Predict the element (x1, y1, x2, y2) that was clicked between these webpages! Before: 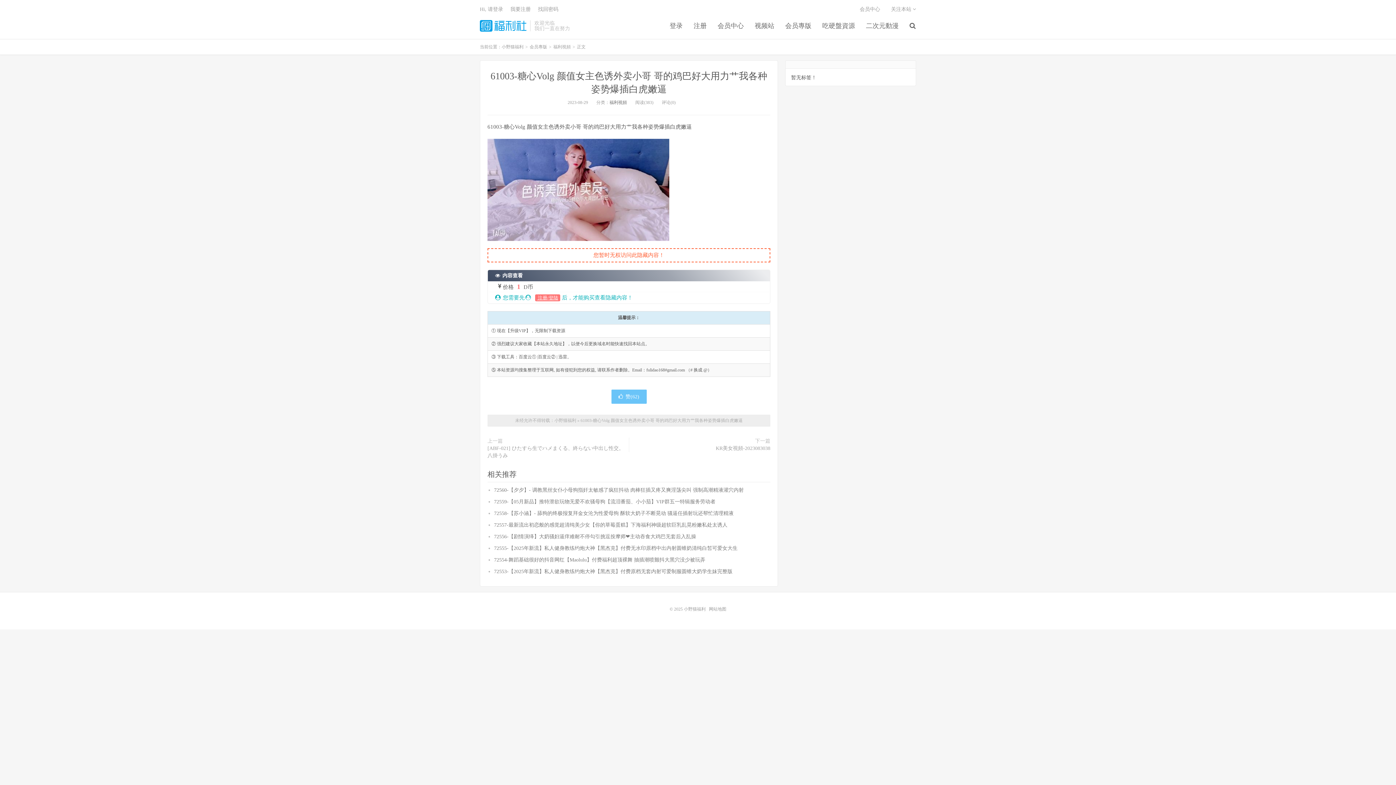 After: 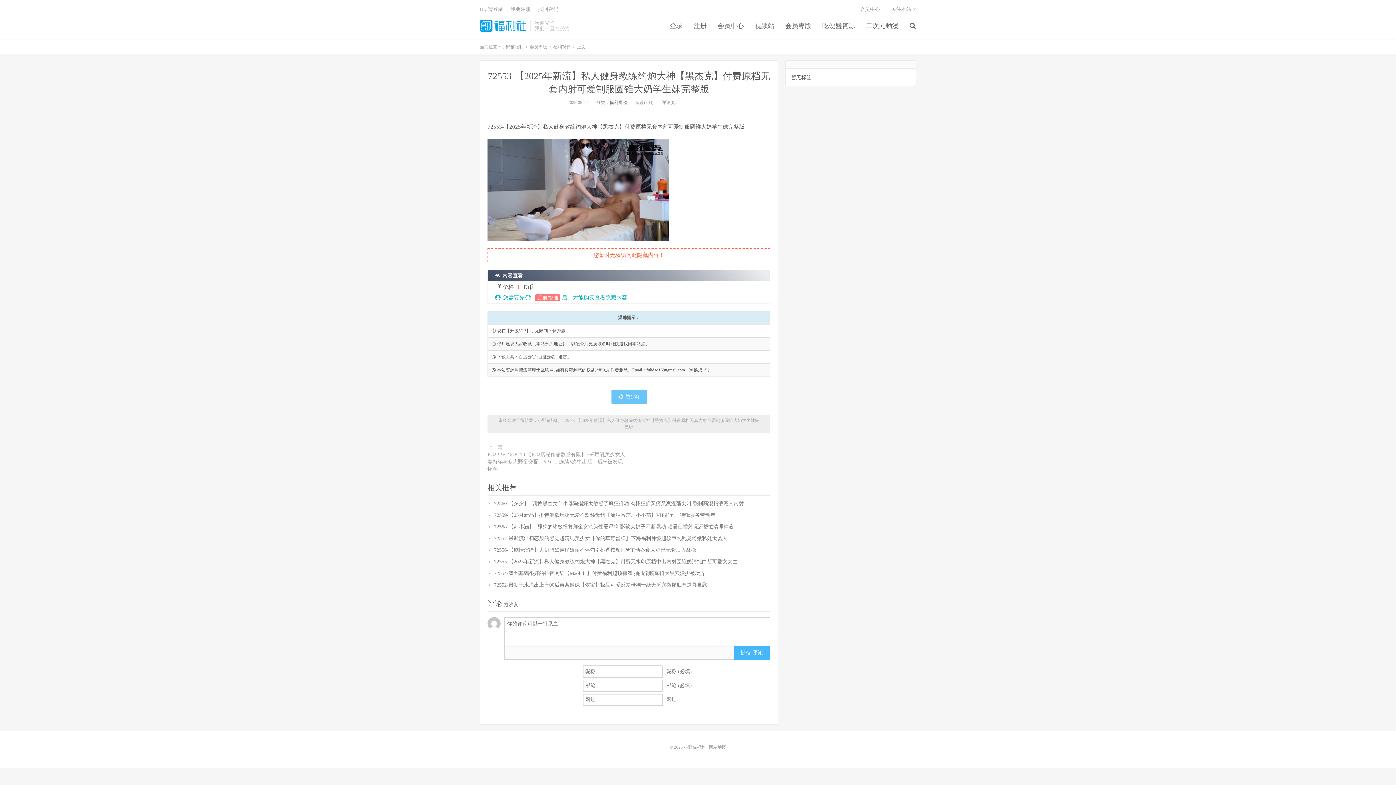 Action: label: 72553-【2025年新流】私人健身教练约炮大神【黑杰克】付费原档无套内射可爱制服圆锥大奶学生妹完整版 bbox: (494, 569, 732, 574)